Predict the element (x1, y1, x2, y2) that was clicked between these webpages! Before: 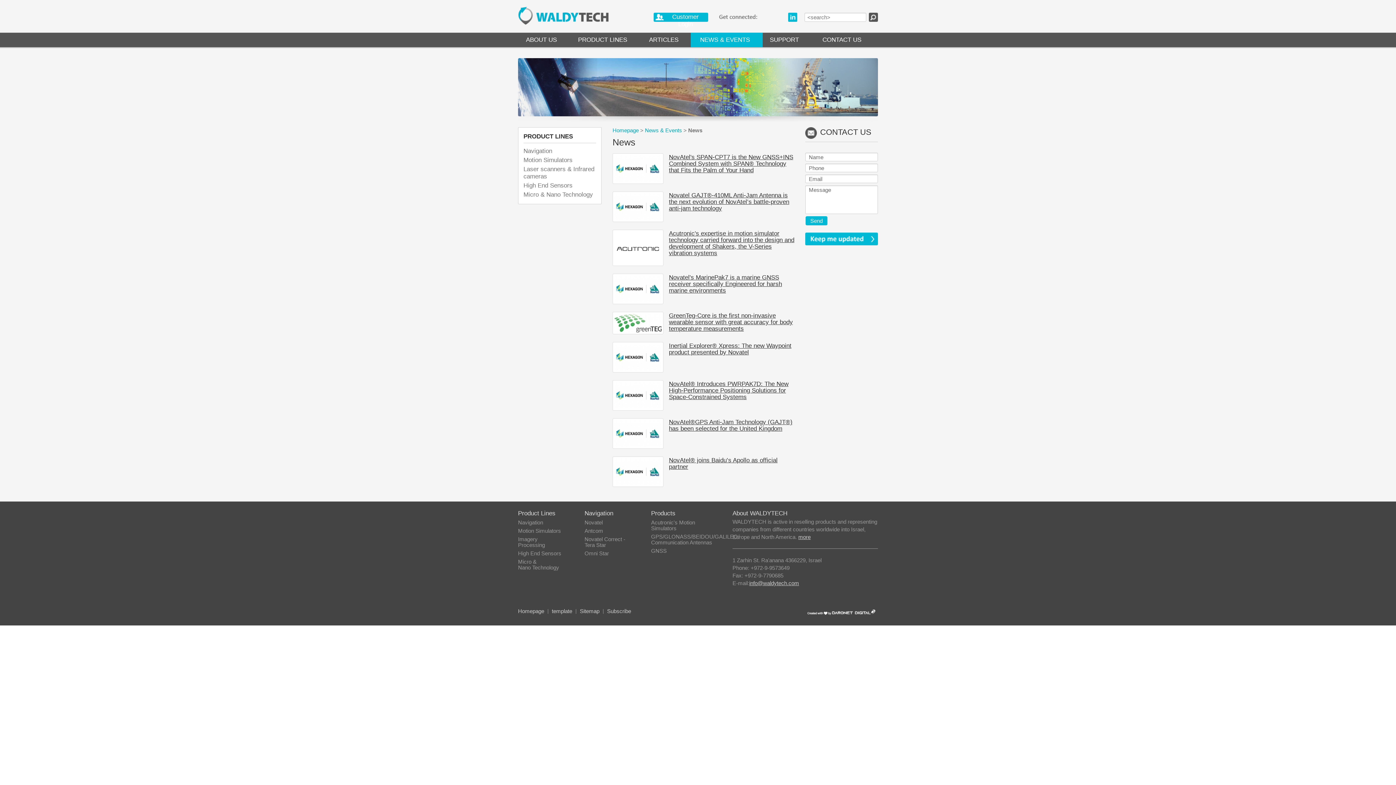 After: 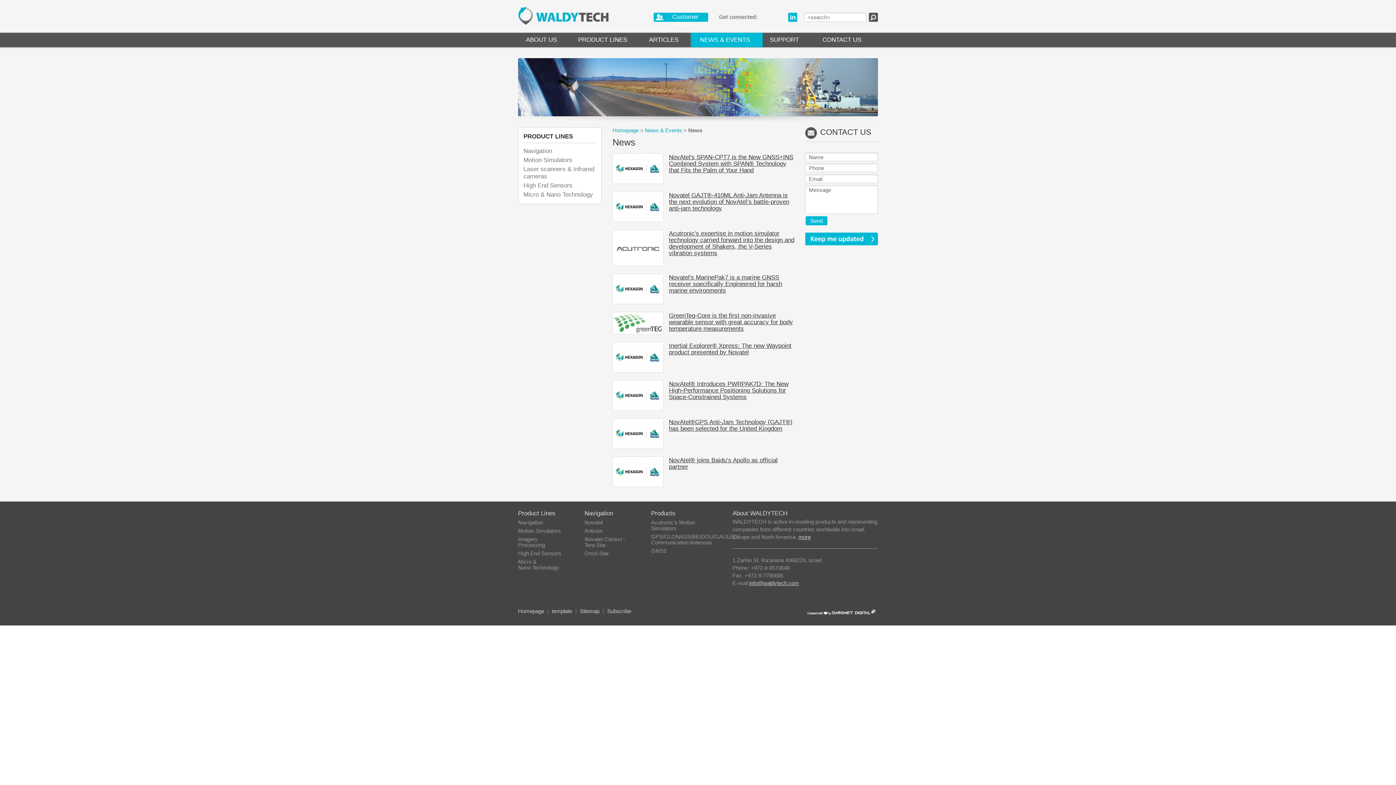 Action: bbox: (614, 177, 661, 183)